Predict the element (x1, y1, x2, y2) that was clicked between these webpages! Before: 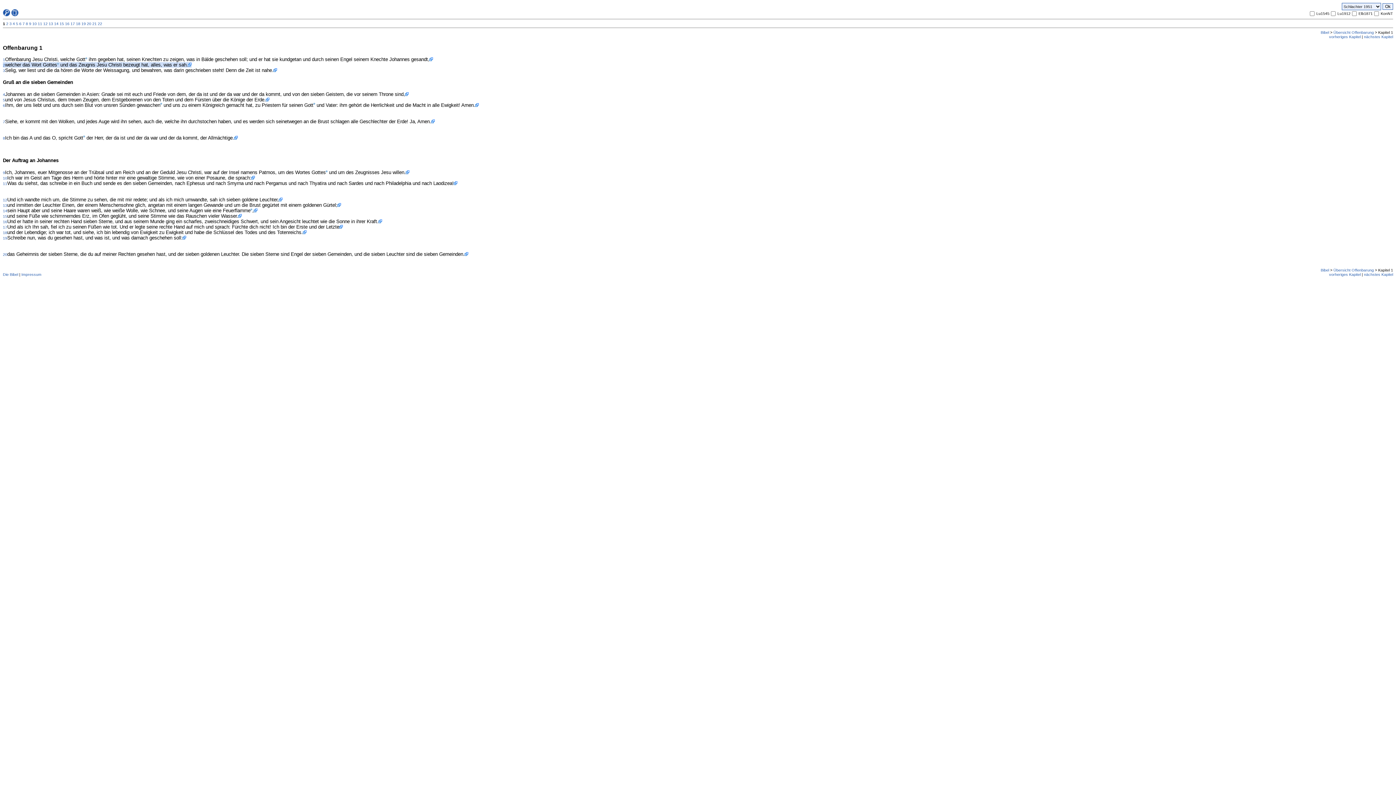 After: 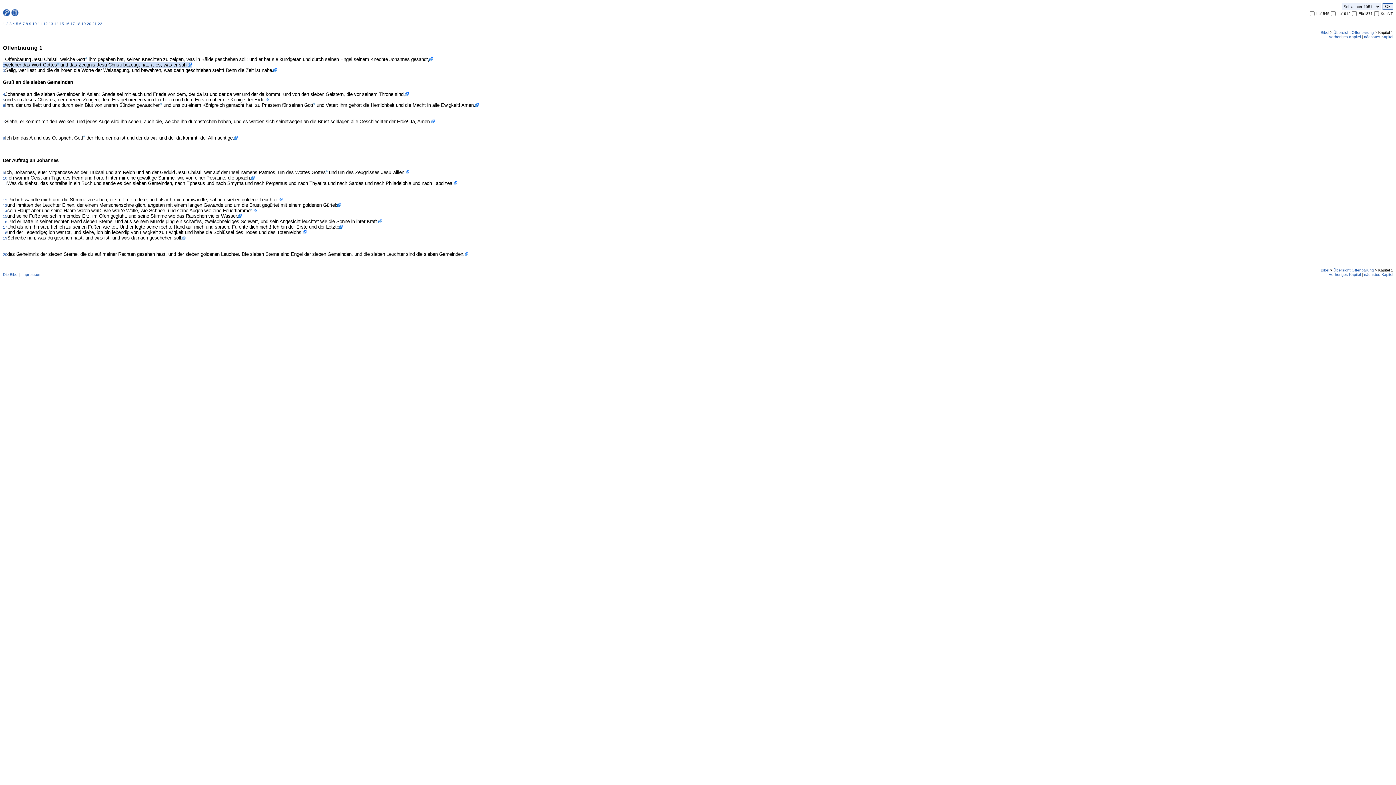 Action: bbox: (182, 235, 186, 240)